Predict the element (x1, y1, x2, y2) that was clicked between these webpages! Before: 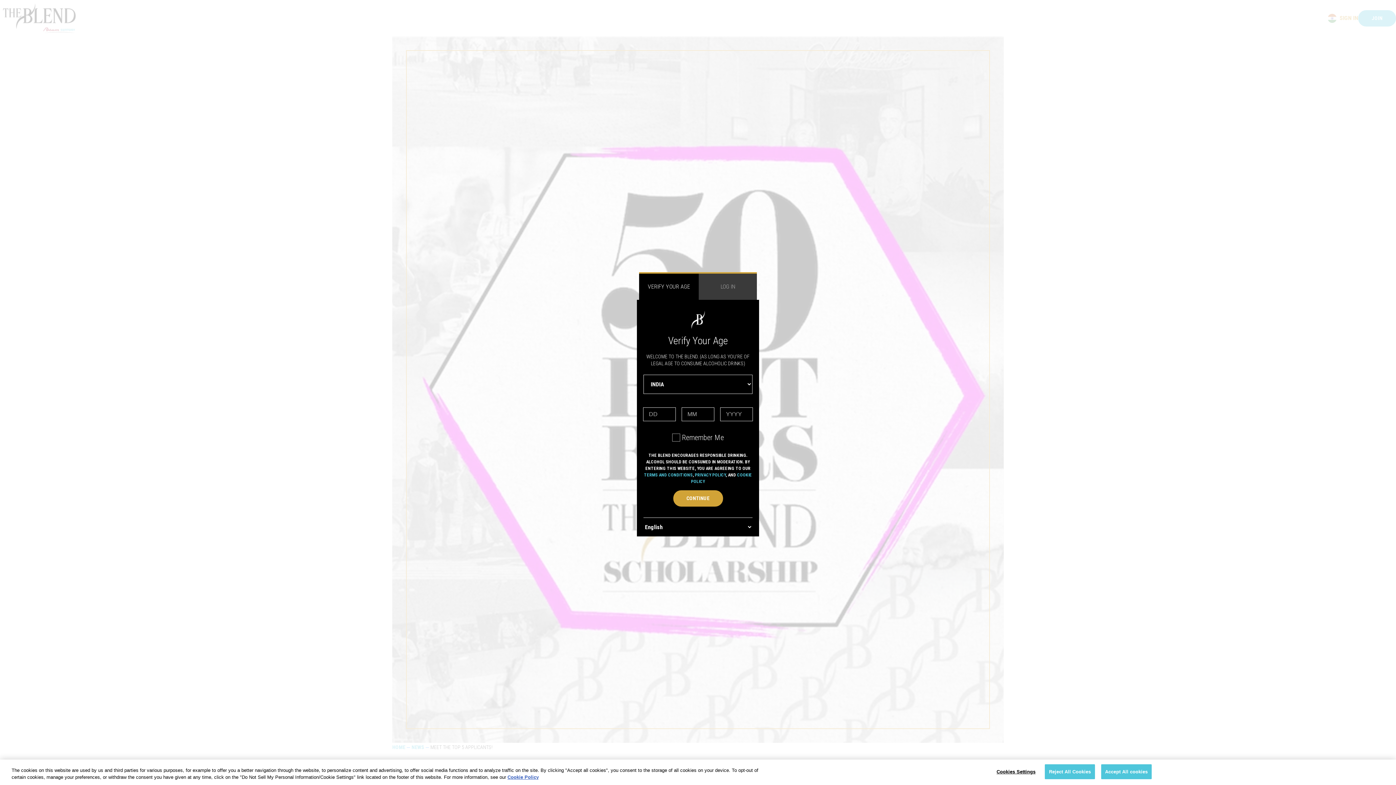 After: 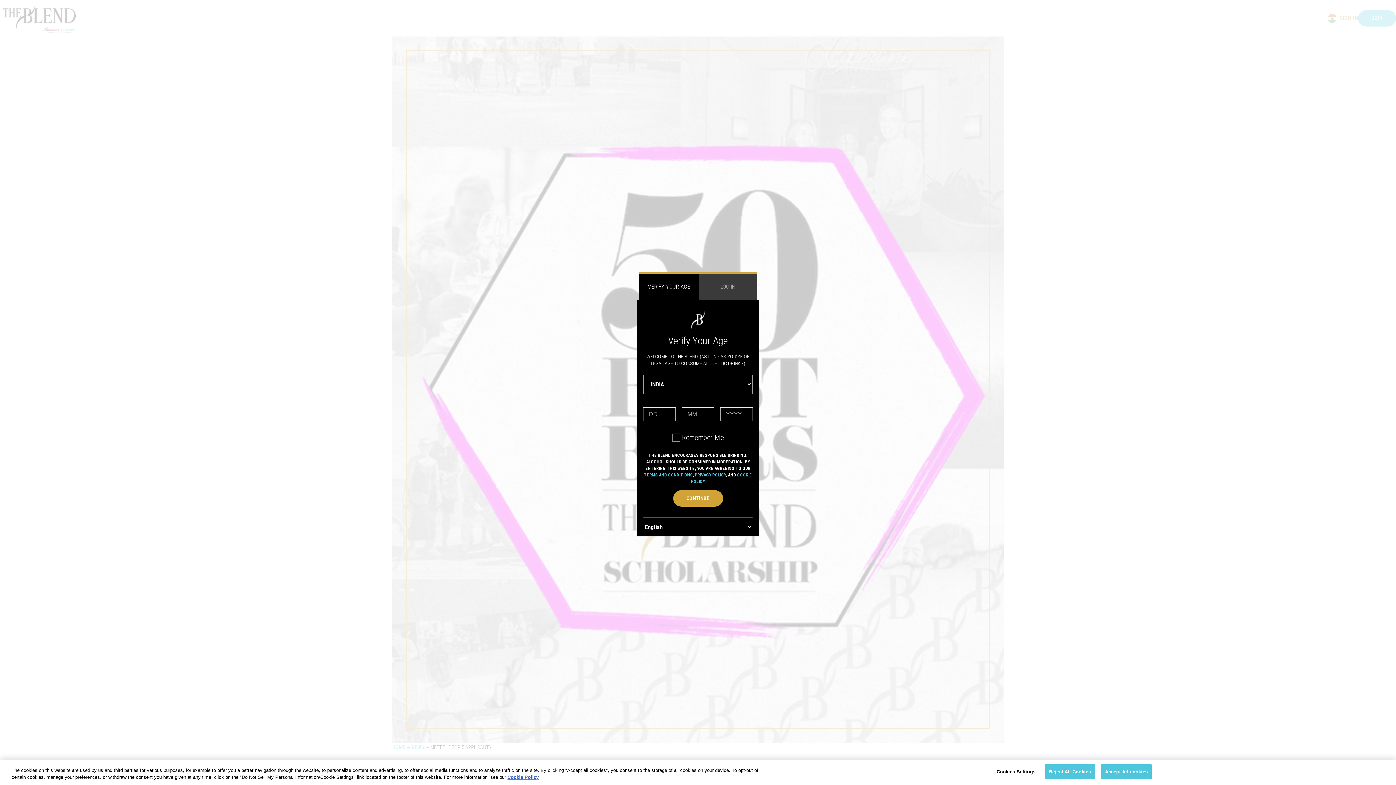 Action: bbox: (695, 472, 726, 477) label: PRIVACY POLICY